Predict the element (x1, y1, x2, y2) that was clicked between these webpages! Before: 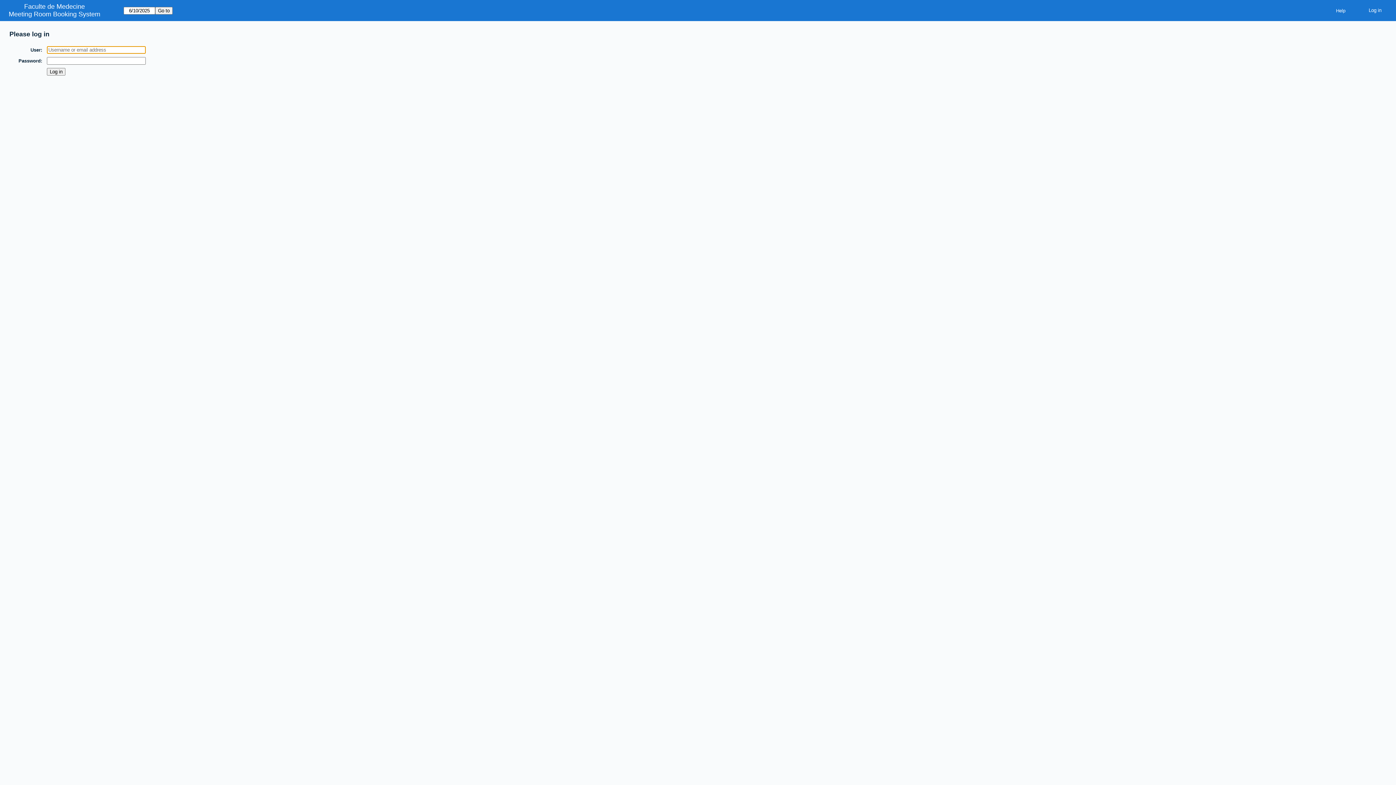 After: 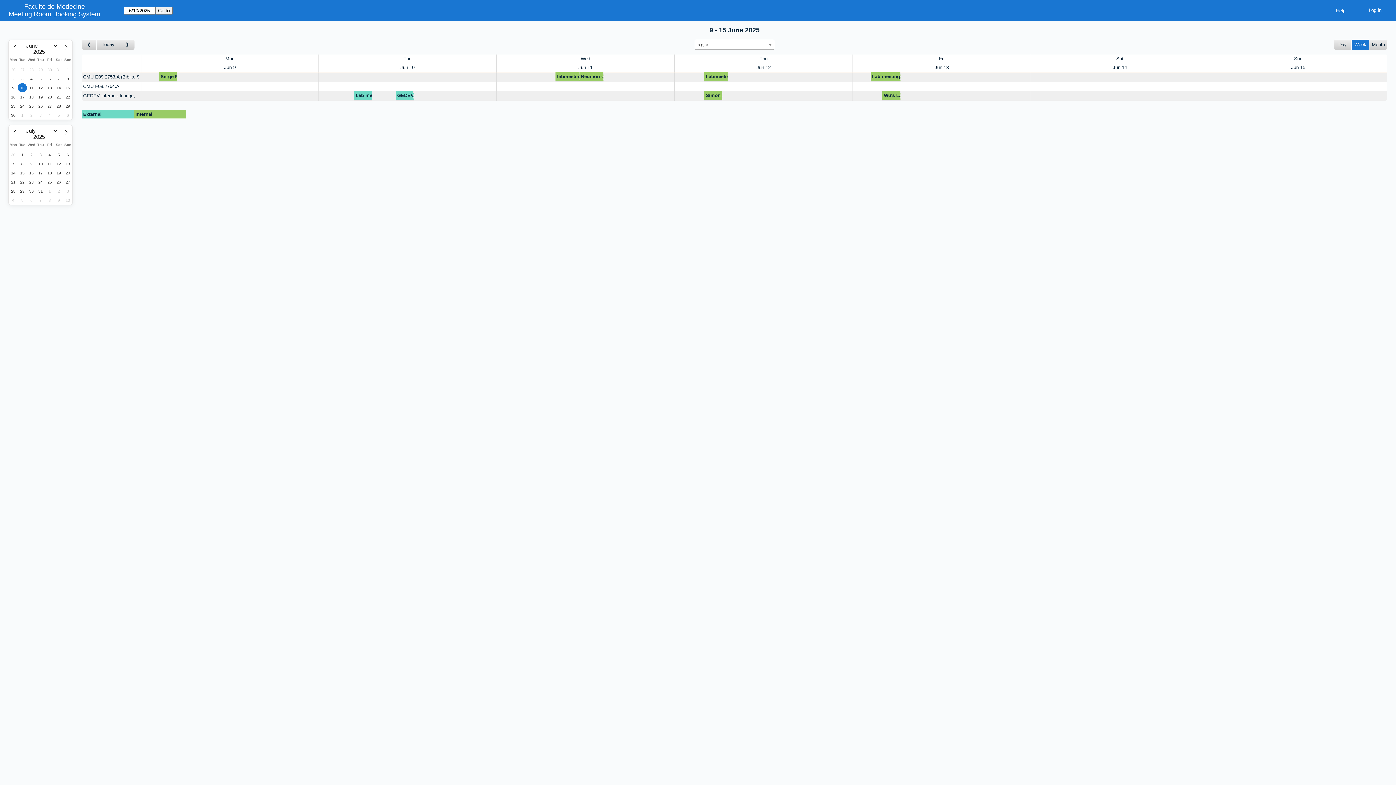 Action: bbox: (8, 10, 100, 18) label: Meeting Room Booking System